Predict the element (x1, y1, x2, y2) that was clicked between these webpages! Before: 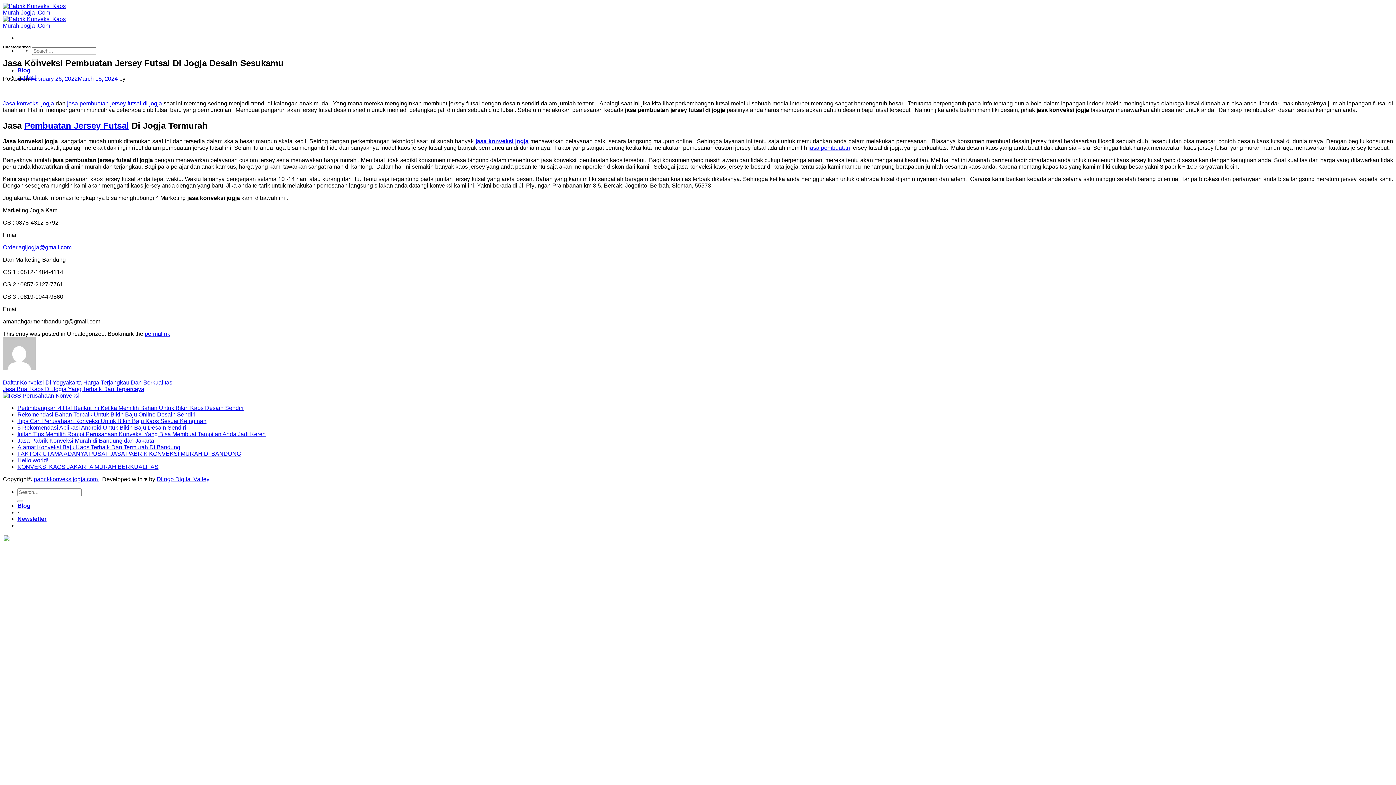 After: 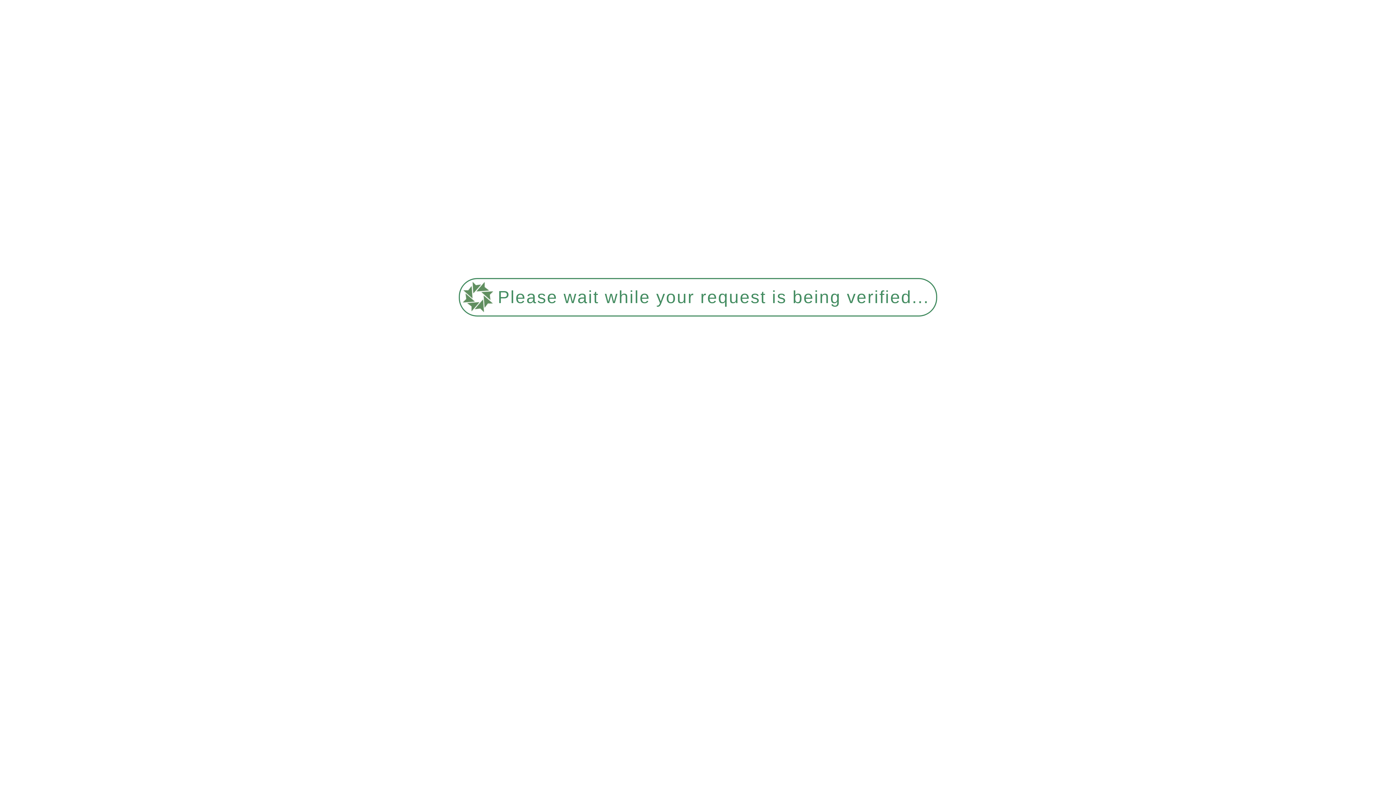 Action: label: KONVEKSI KAOS JAKARTA MURAH BERKUALITAS bbox: (17, 463, 158, 470)